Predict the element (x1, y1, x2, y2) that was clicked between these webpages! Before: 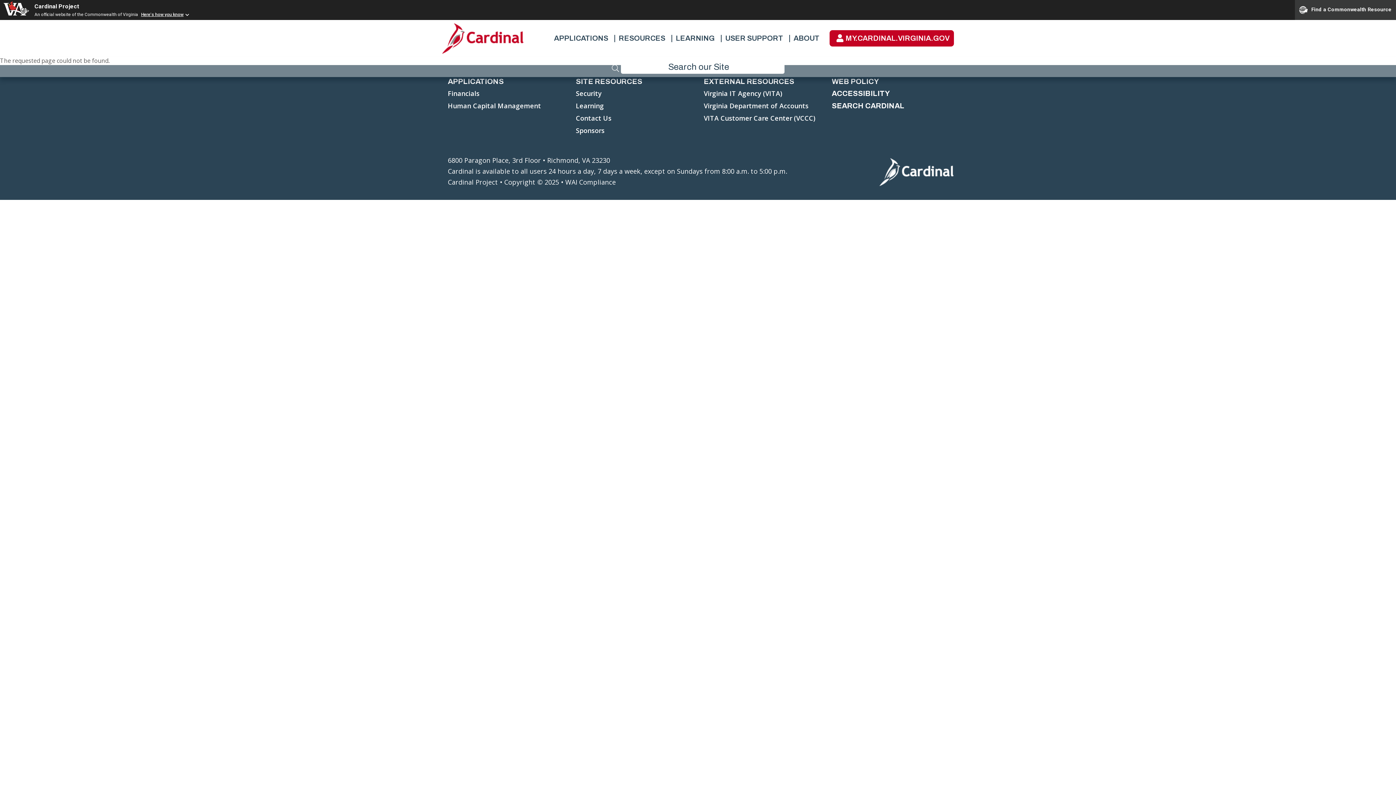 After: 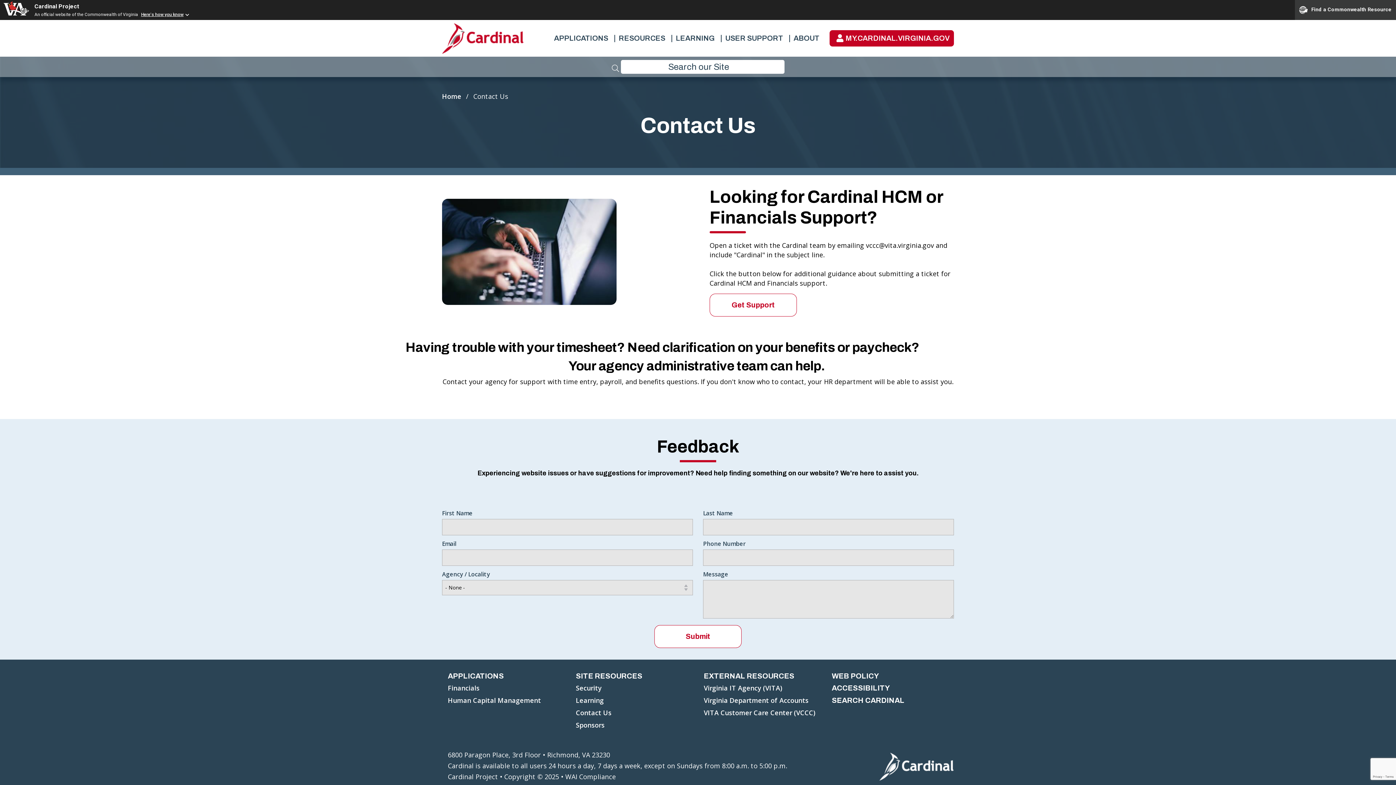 Action: bbox: (576, 114, 611, 122) label: Contact Us